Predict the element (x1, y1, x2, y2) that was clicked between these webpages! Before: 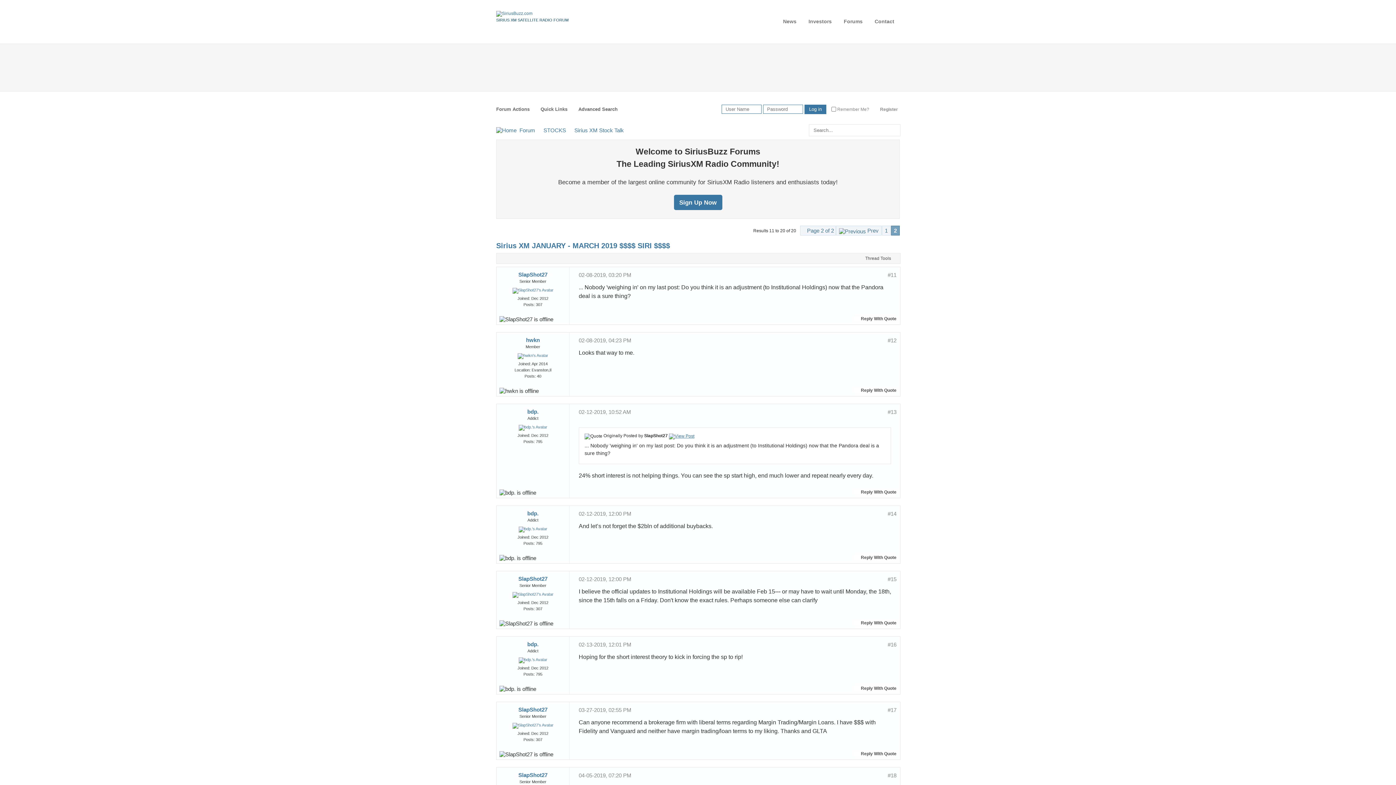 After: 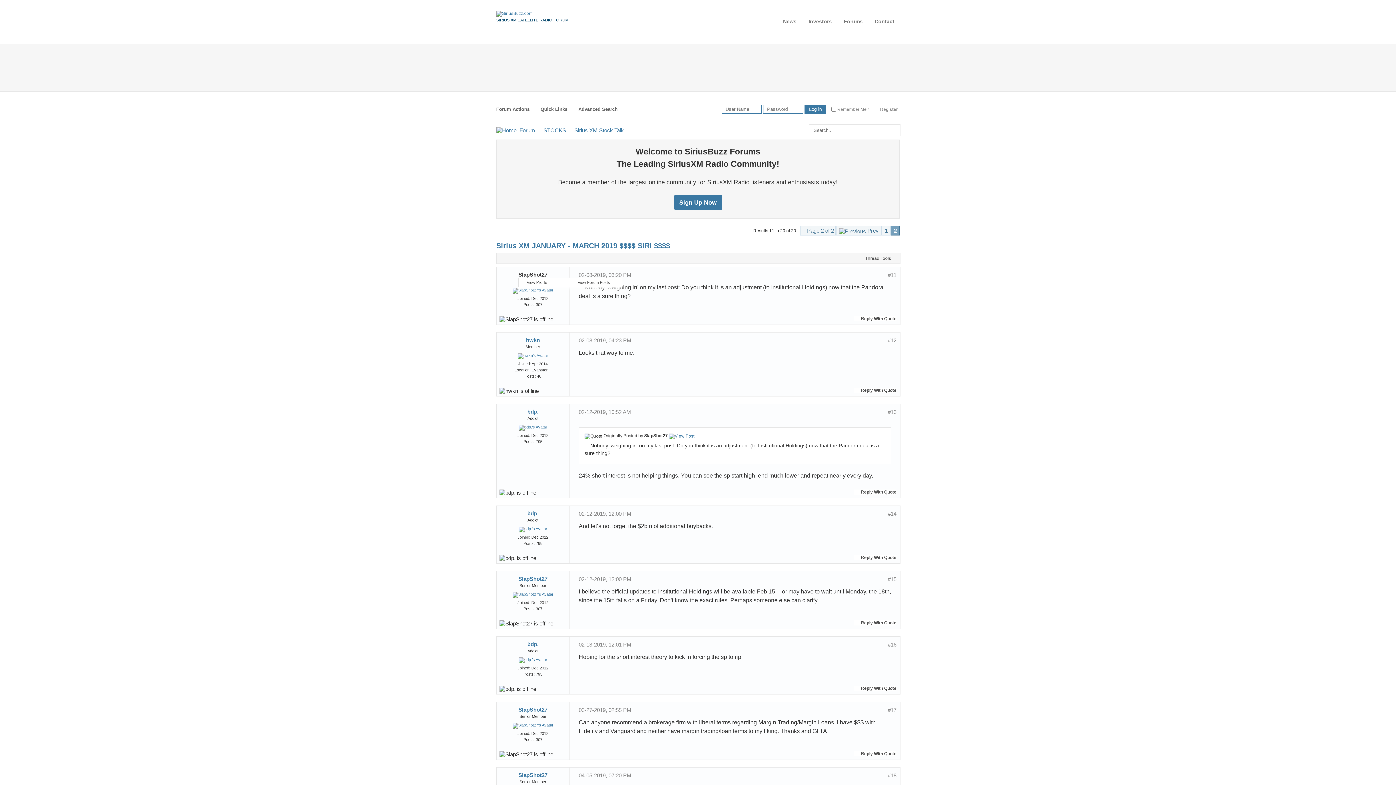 Action: bbox: (518, 271, 547, 277) label: SlapShot27